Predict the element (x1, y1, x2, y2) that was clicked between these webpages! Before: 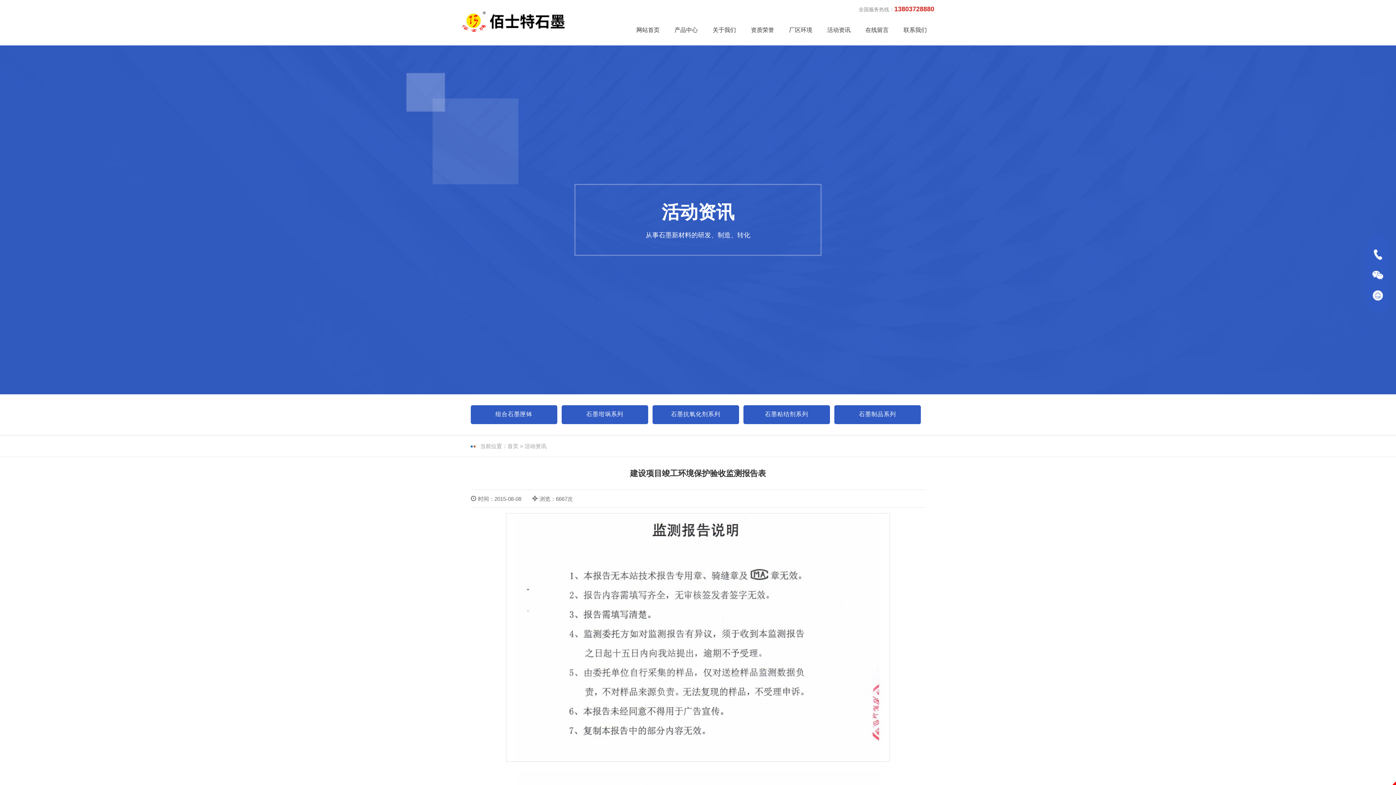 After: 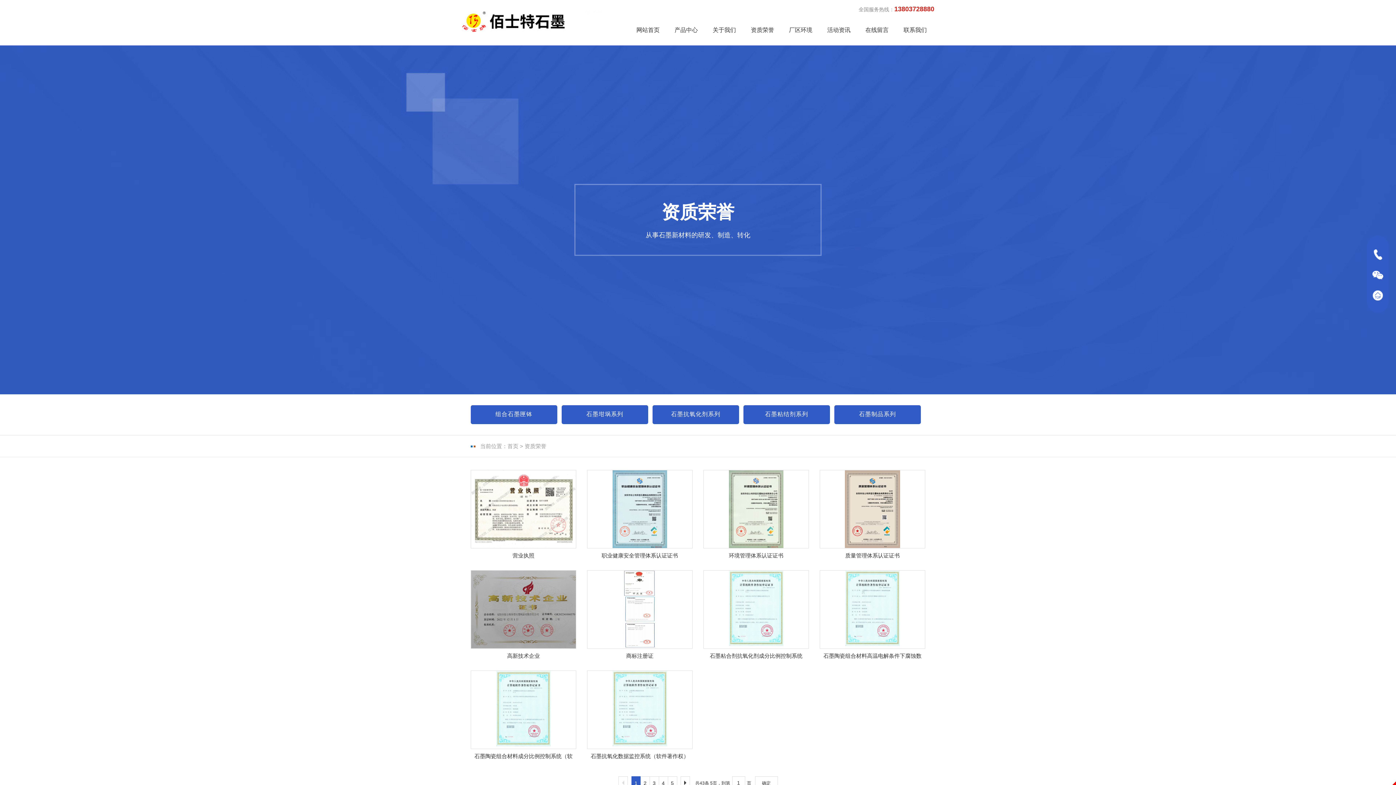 Action: bbox: (743, 14, 781, 45) label: 资质荣誉